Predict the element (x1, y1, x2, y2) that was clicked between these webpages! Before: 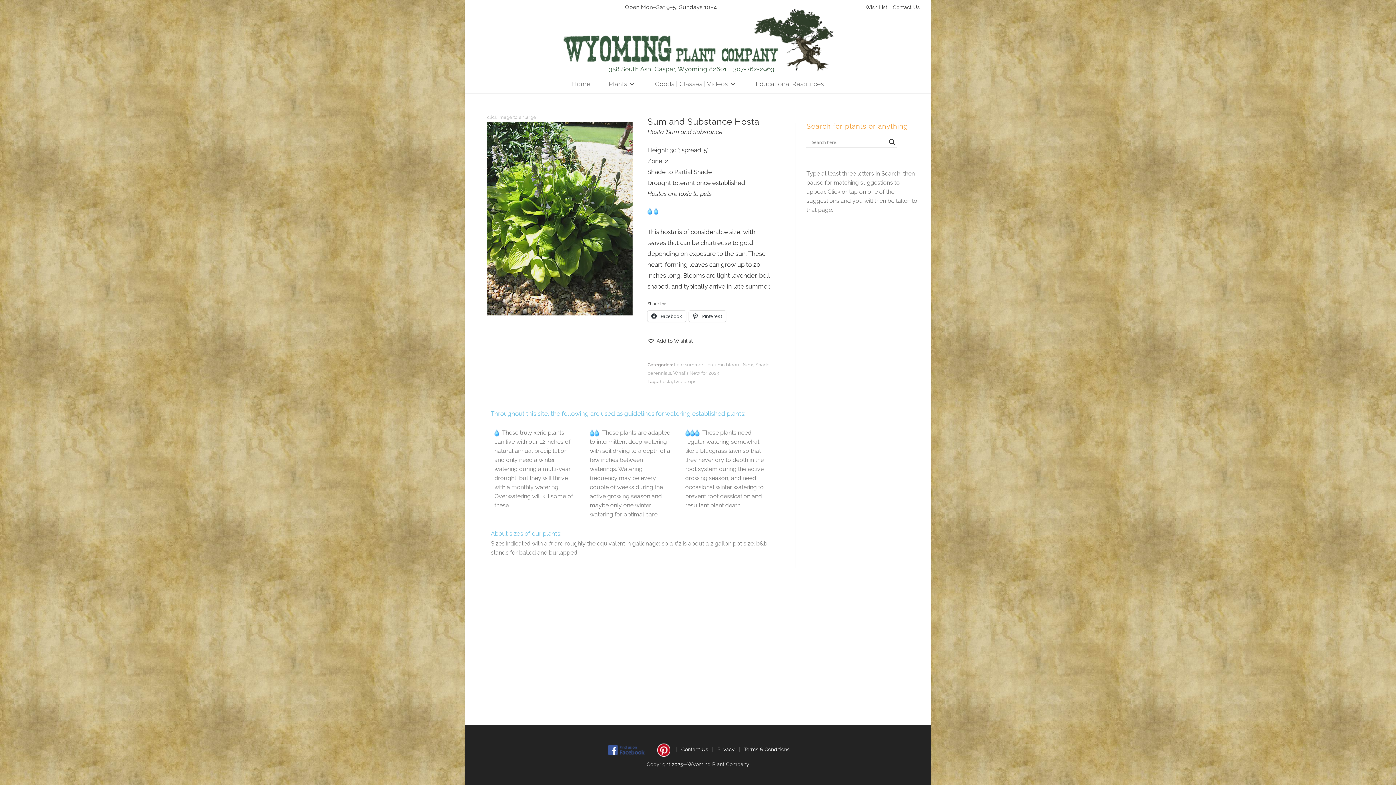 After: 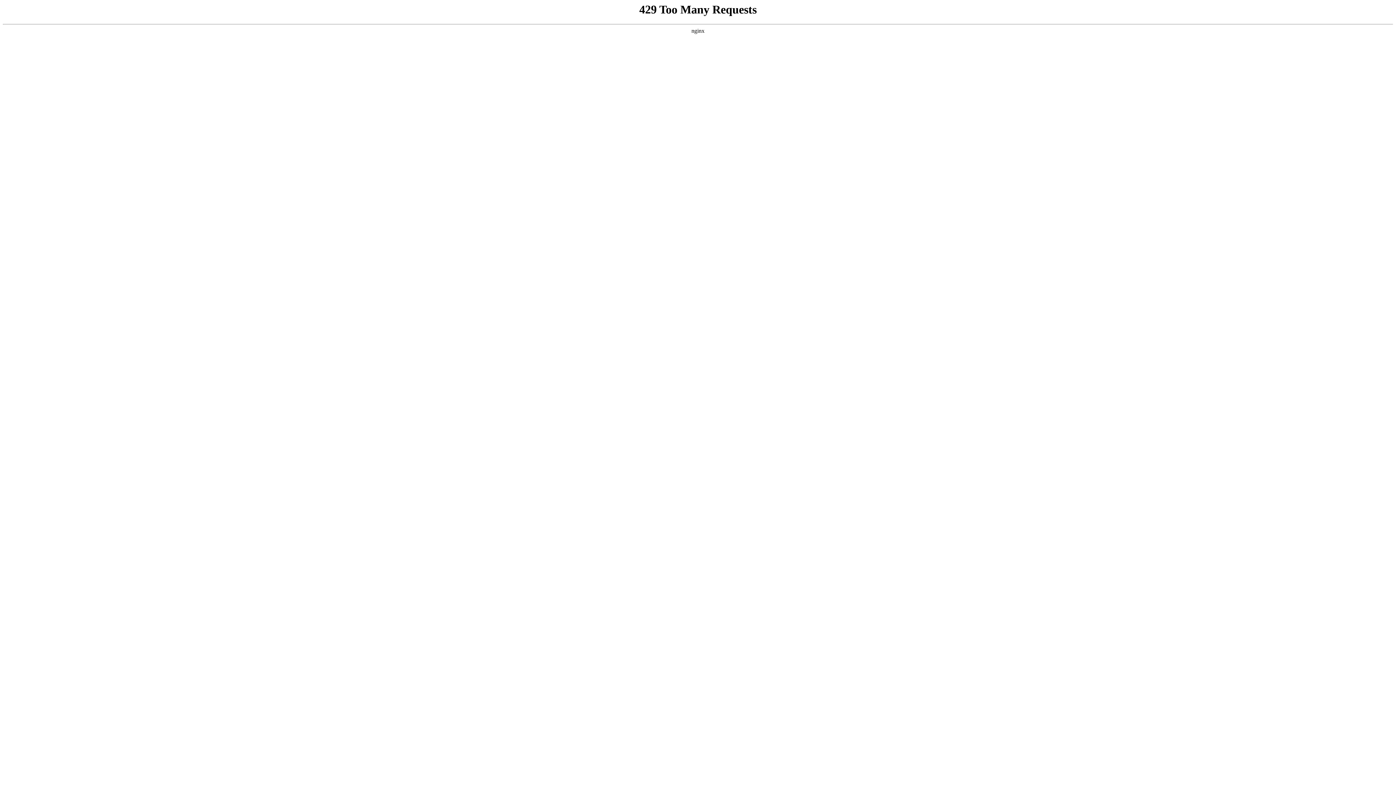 Action: bbox: (647, 336, 693, 345) label: Add to Wishlist